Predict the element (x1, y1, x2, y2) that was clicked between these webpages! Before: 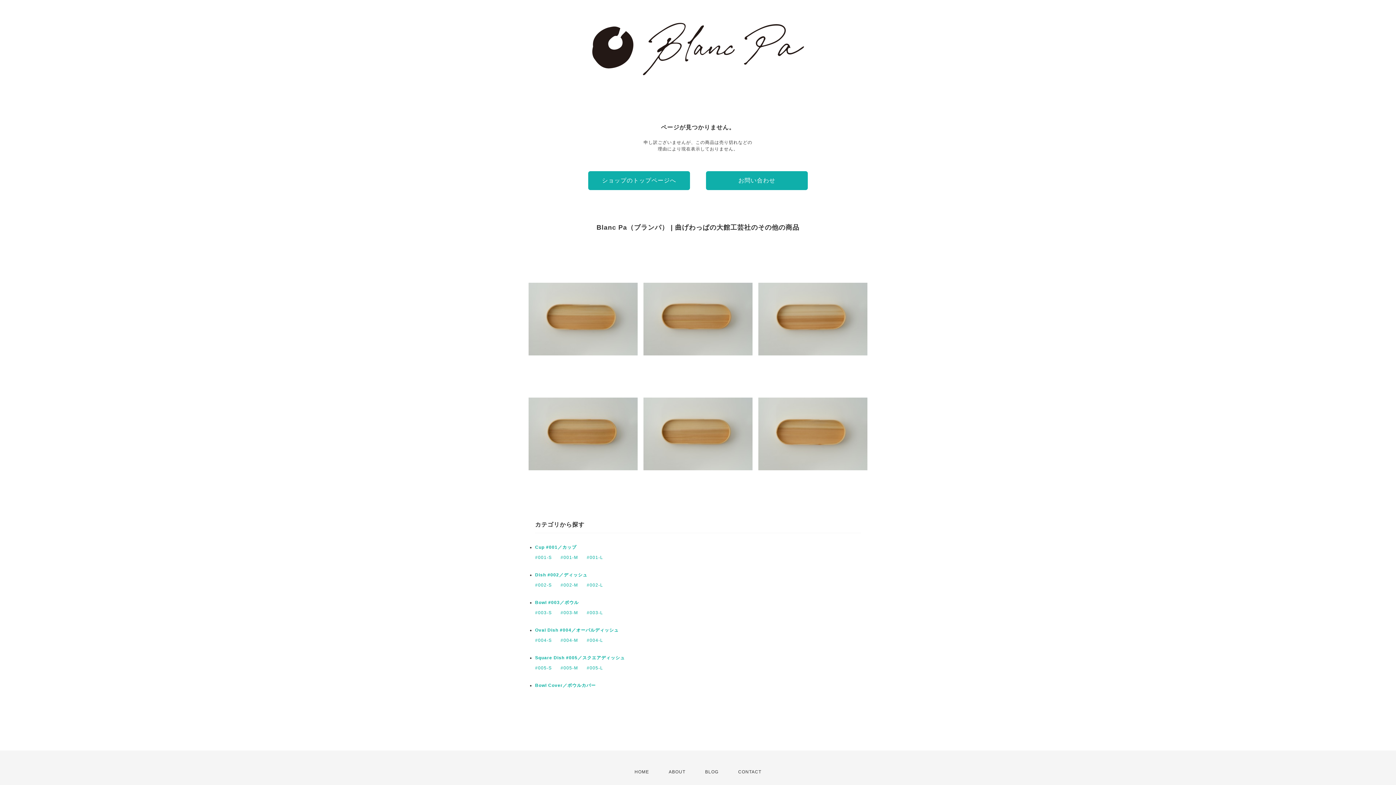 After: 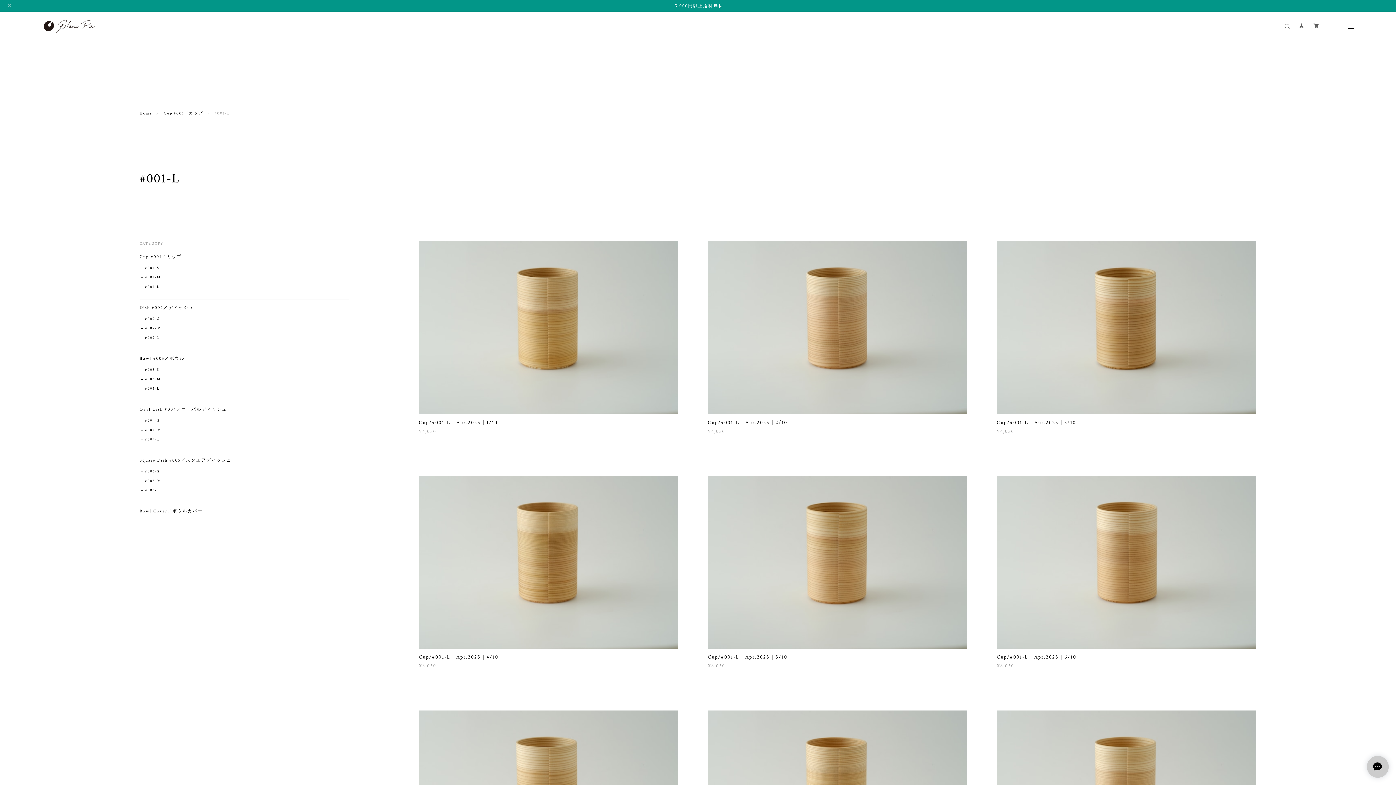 Action: bbox: (586, 555, 603, 560) label: #001-L